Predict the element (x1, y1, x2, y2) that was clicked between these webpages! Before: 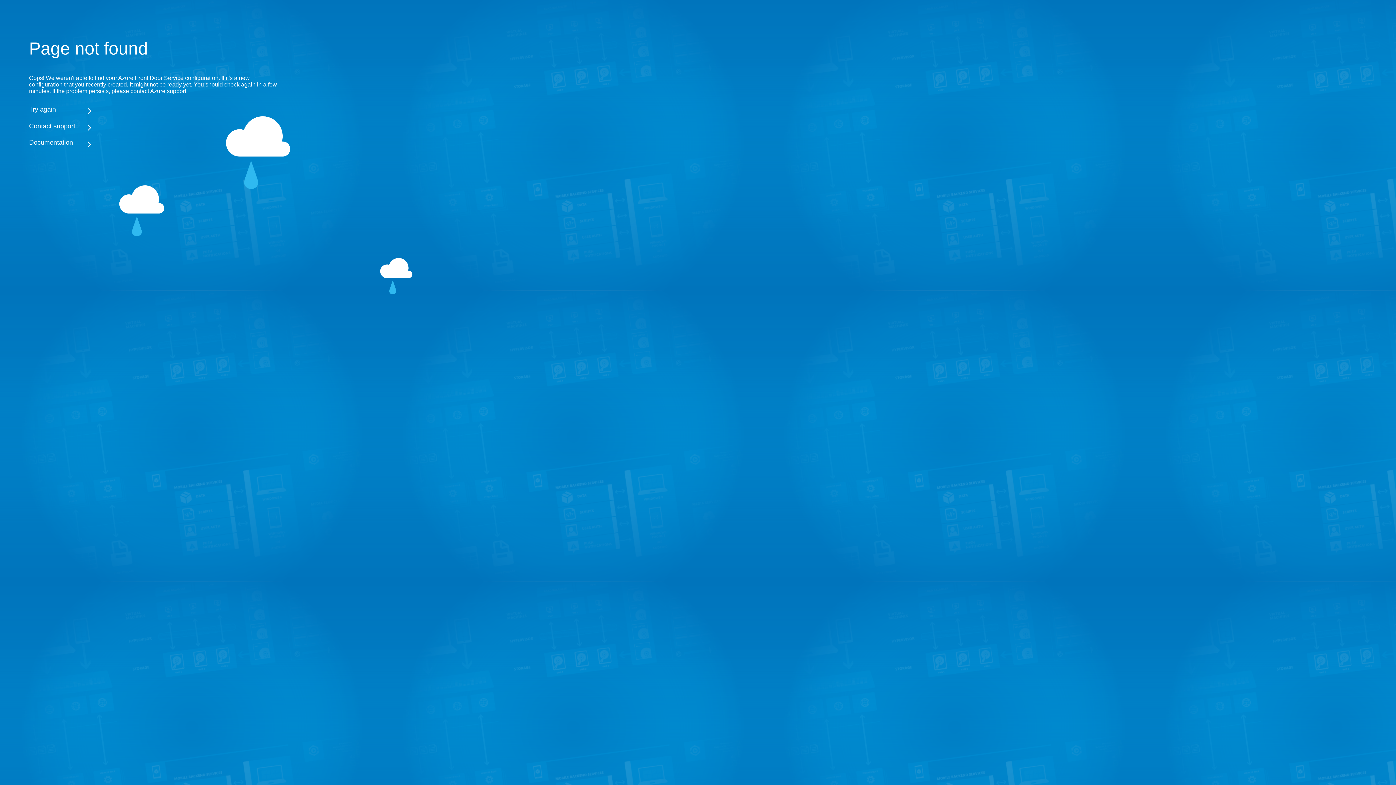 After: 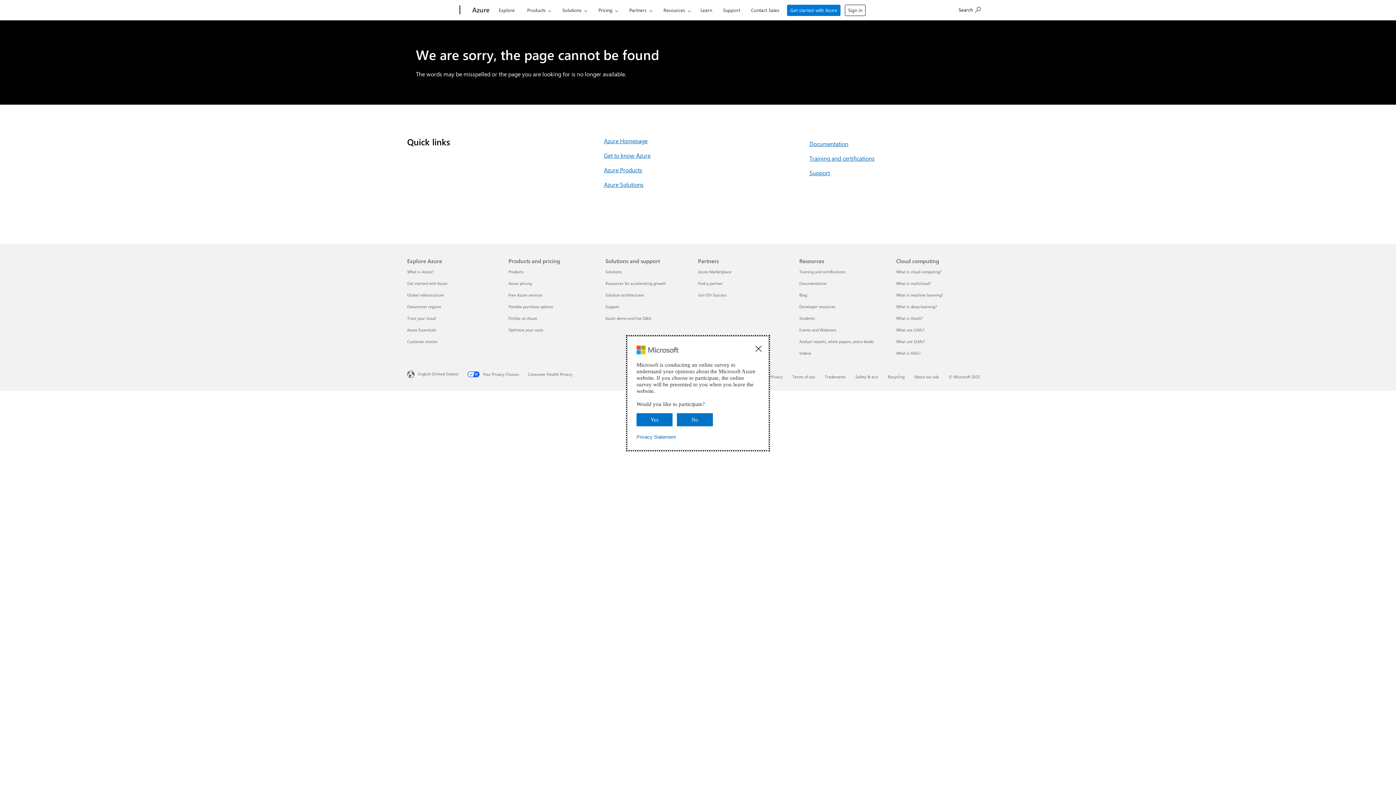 Action: bbox: (29, 138, 283, 146) label: Documentation